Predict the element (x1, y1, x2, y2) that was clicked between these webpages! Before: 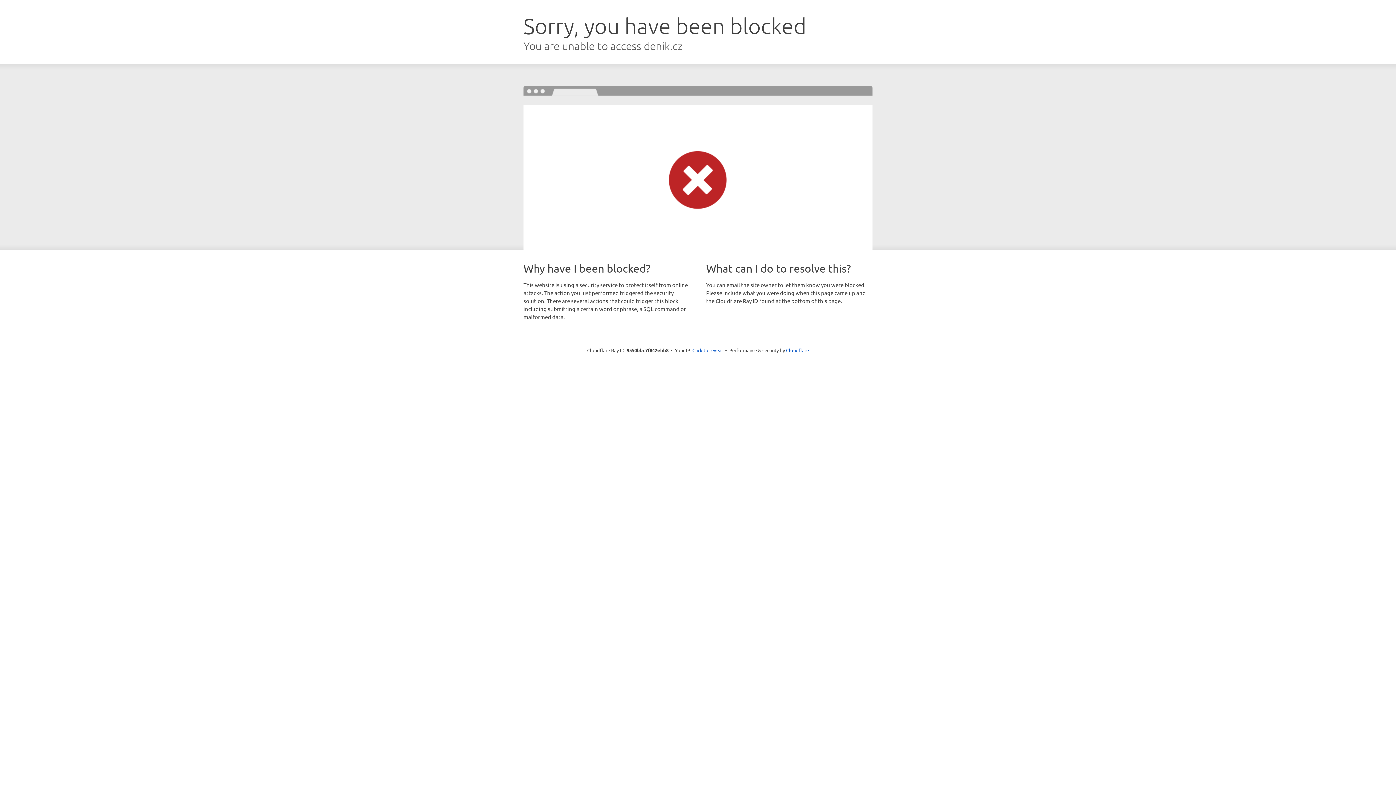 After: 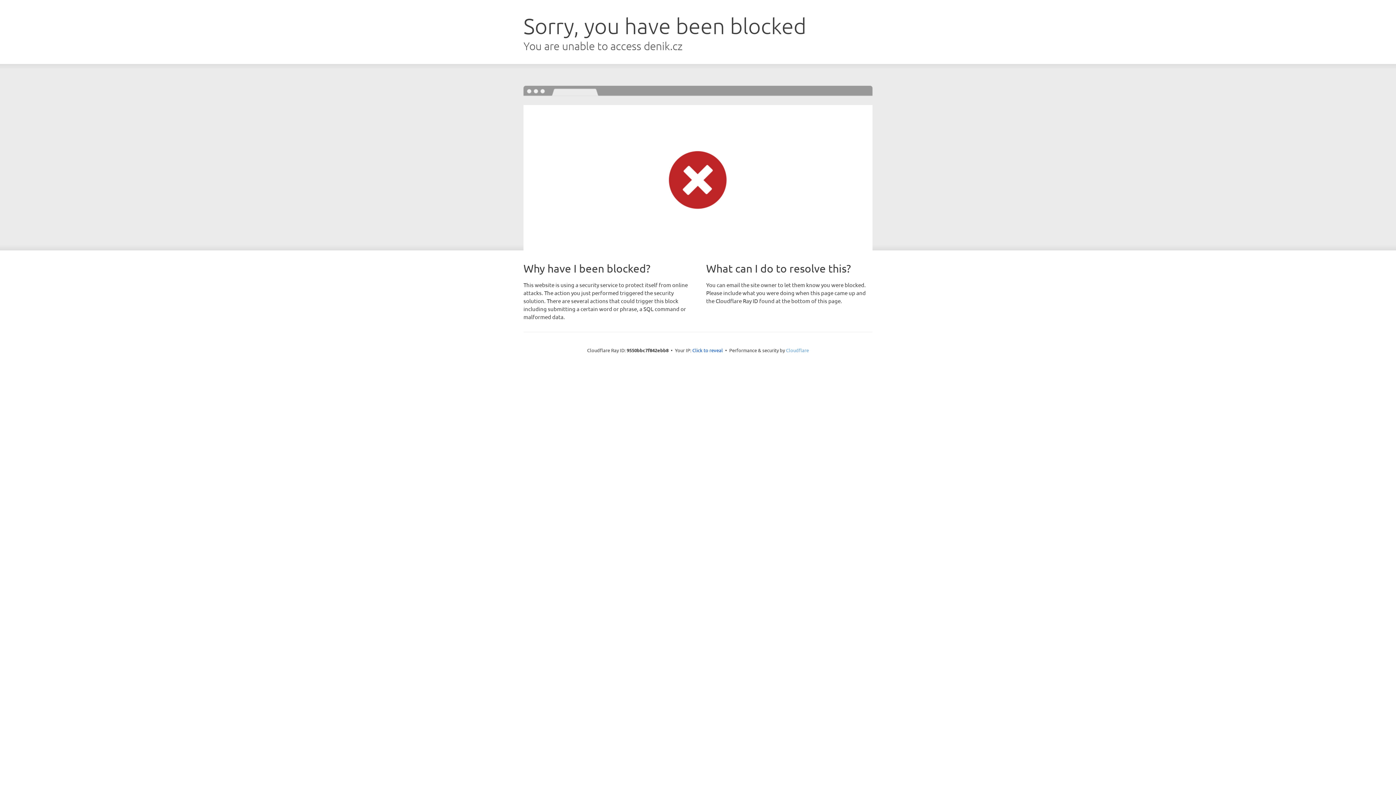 Action: bbox: (786, 347, 809, 353) label: Cloudflare